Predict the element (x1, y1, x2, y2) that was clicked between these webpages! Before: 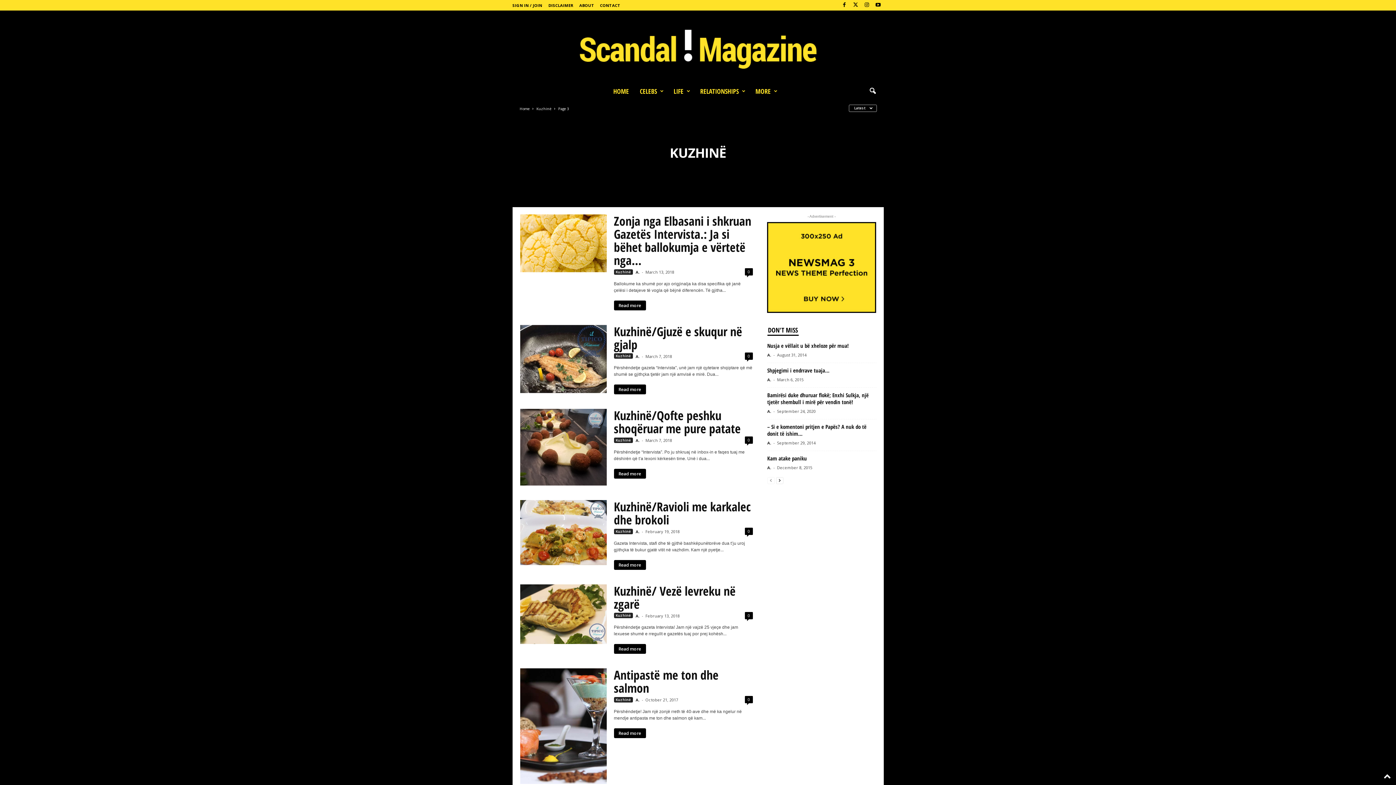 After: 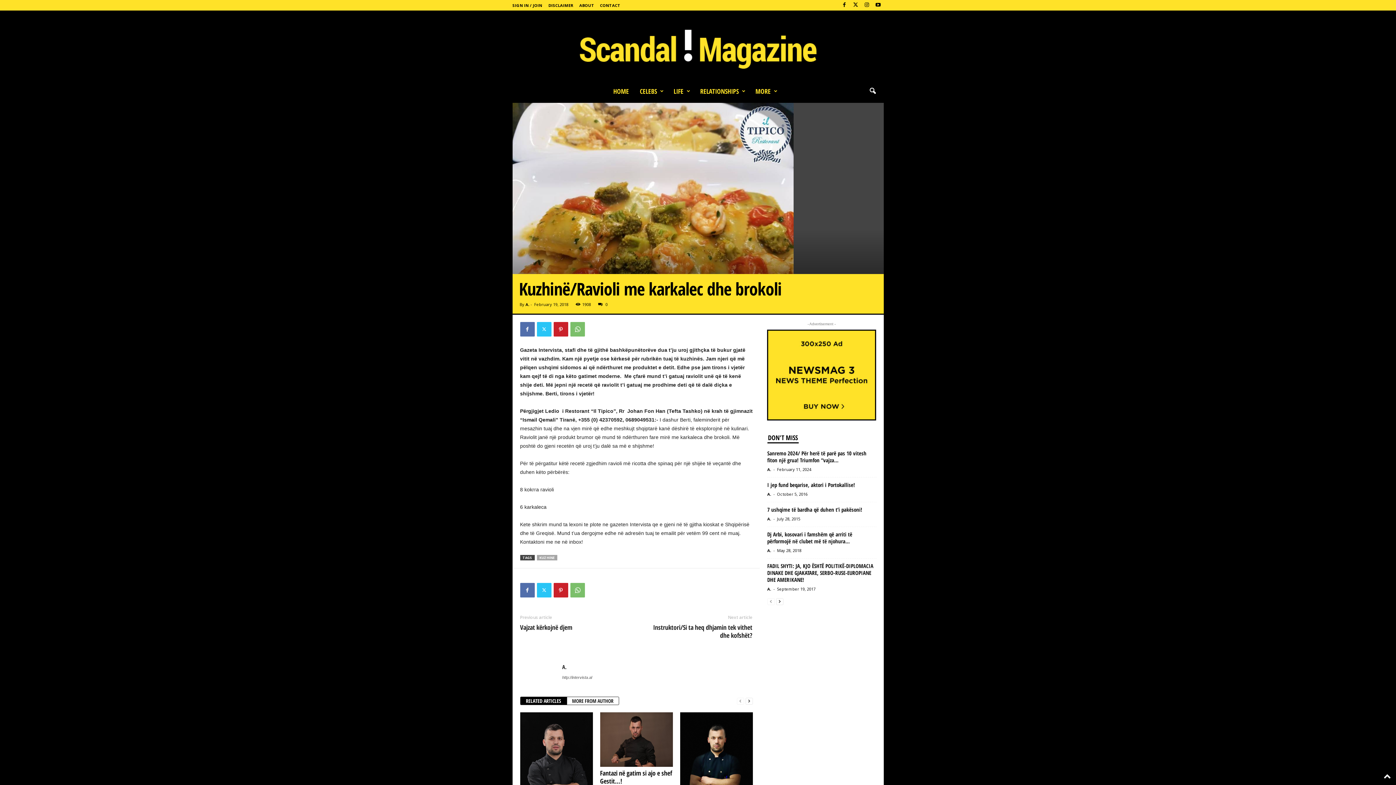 Action: bbox: (520, 500, 606, 565)